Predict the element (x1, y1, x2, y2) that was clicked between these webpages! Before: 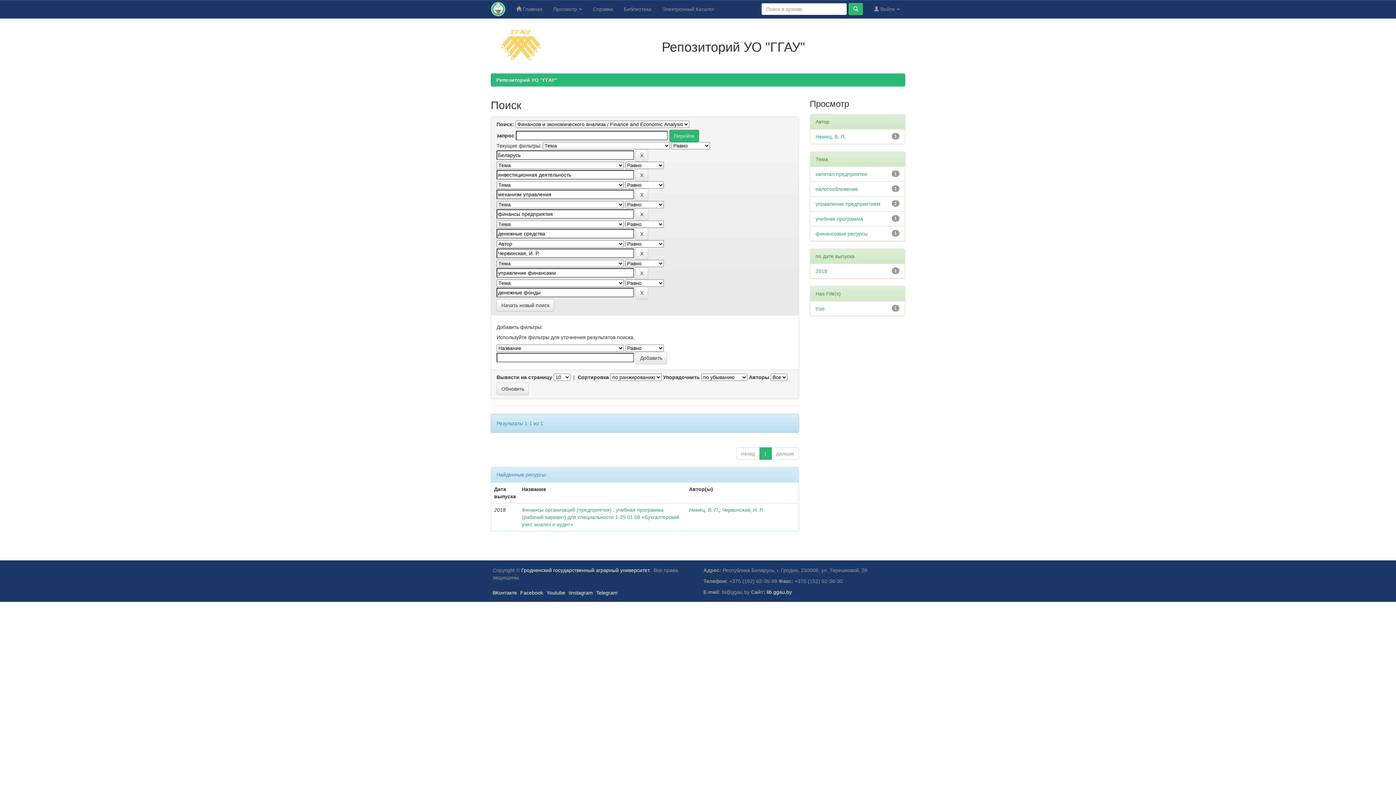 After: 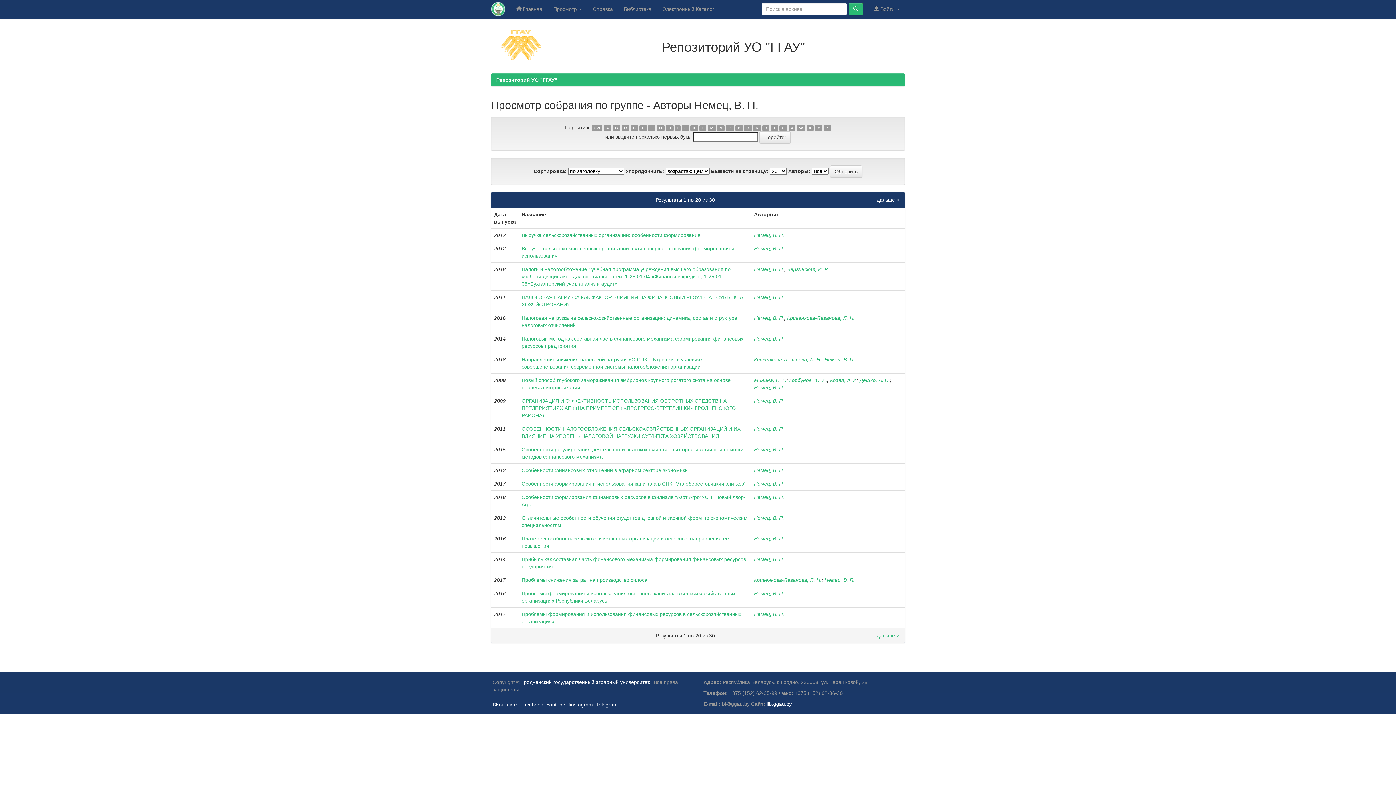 Action: bbox: (689, 507, 719, 513) label: Немец, В. П.